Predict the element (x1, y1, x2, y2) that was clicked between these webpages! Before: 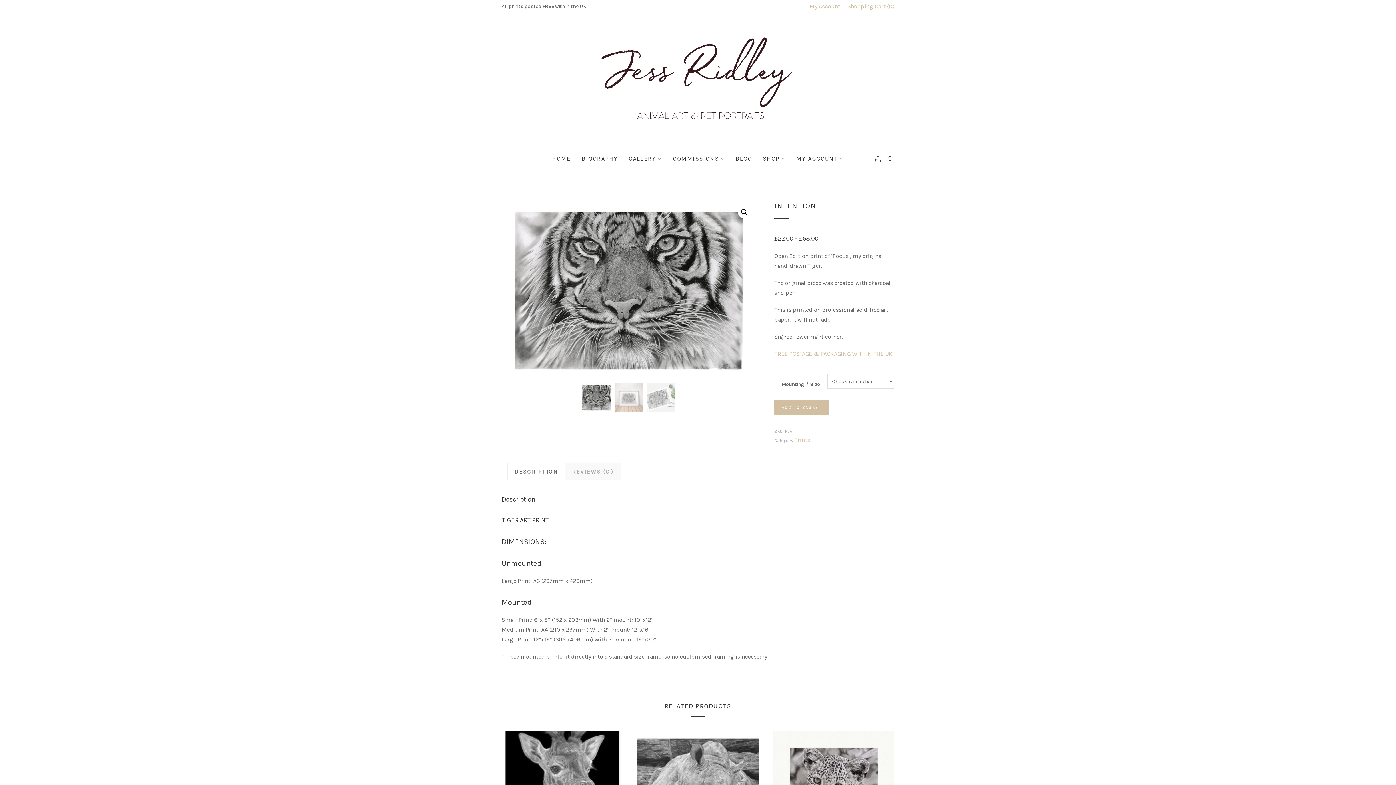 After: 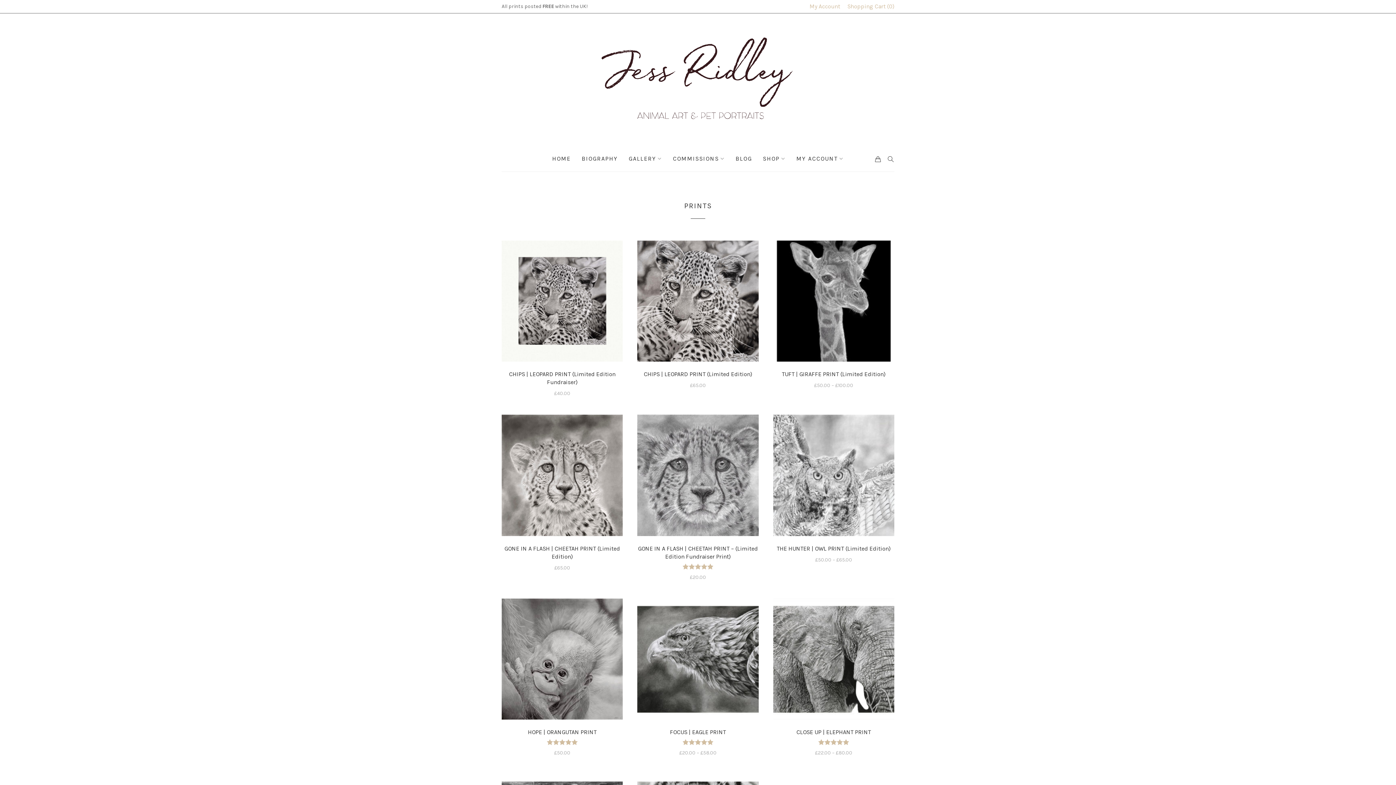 Action: bbox: (794, 436, 810, 443) label: Prints